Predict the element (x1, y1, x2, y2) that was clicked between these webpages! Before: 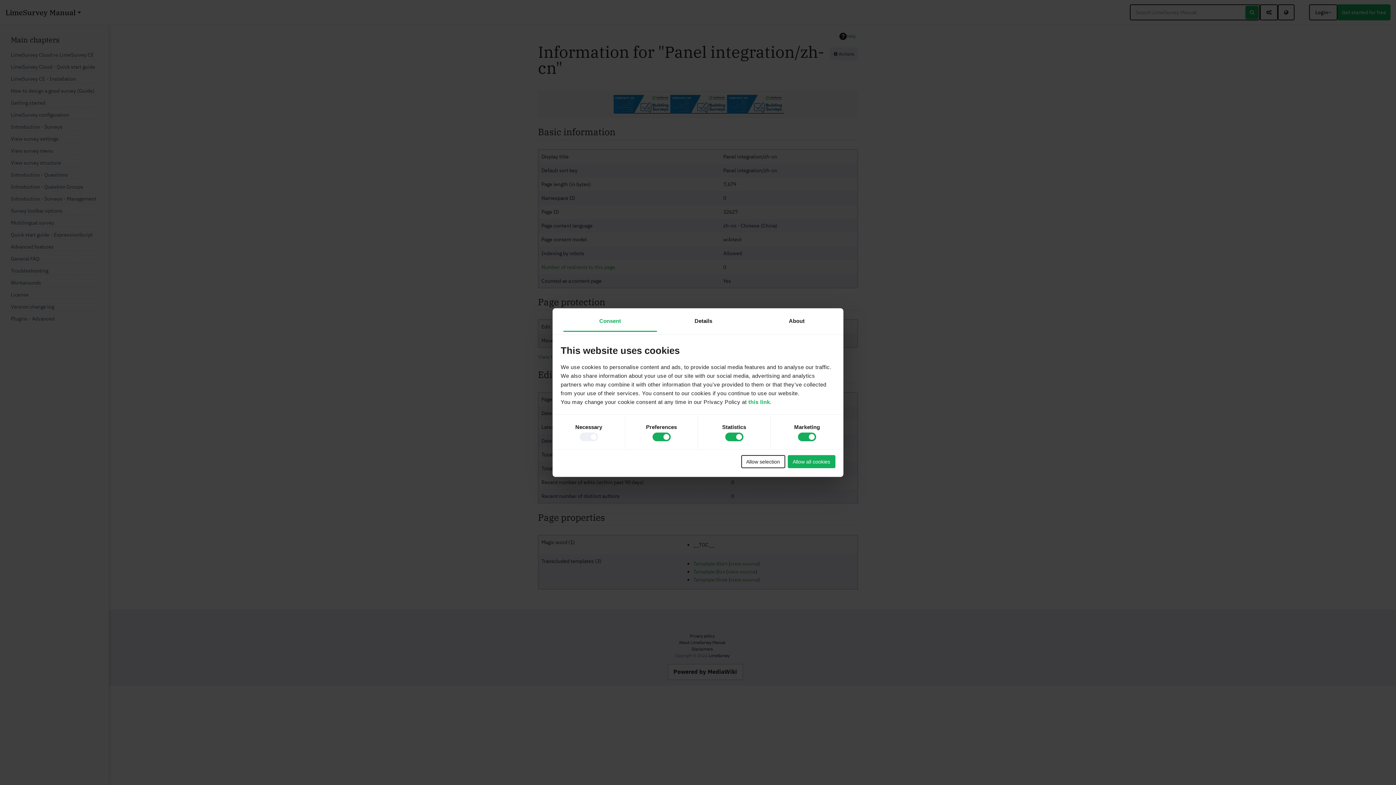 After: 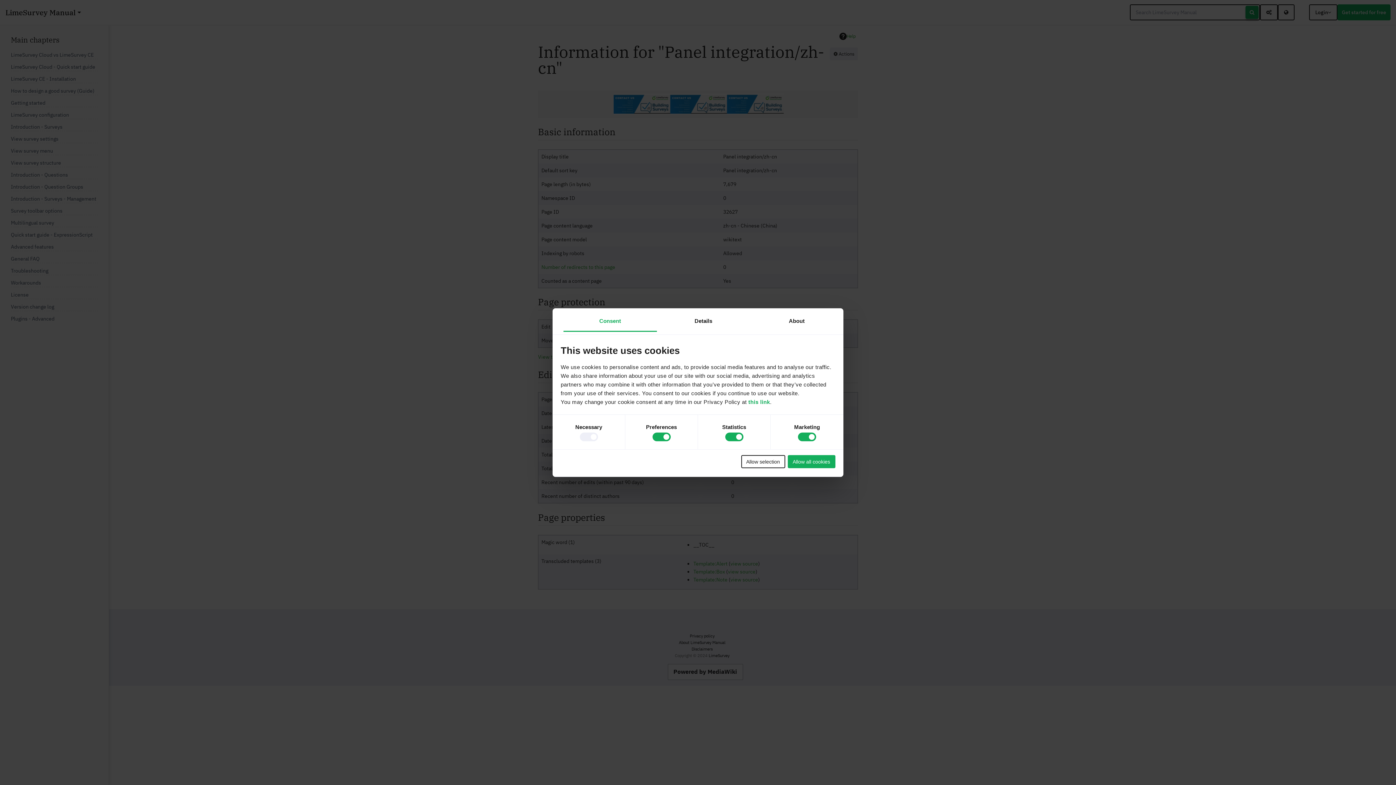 Action: label: Consent bbox: (563, 311, 656, 331)